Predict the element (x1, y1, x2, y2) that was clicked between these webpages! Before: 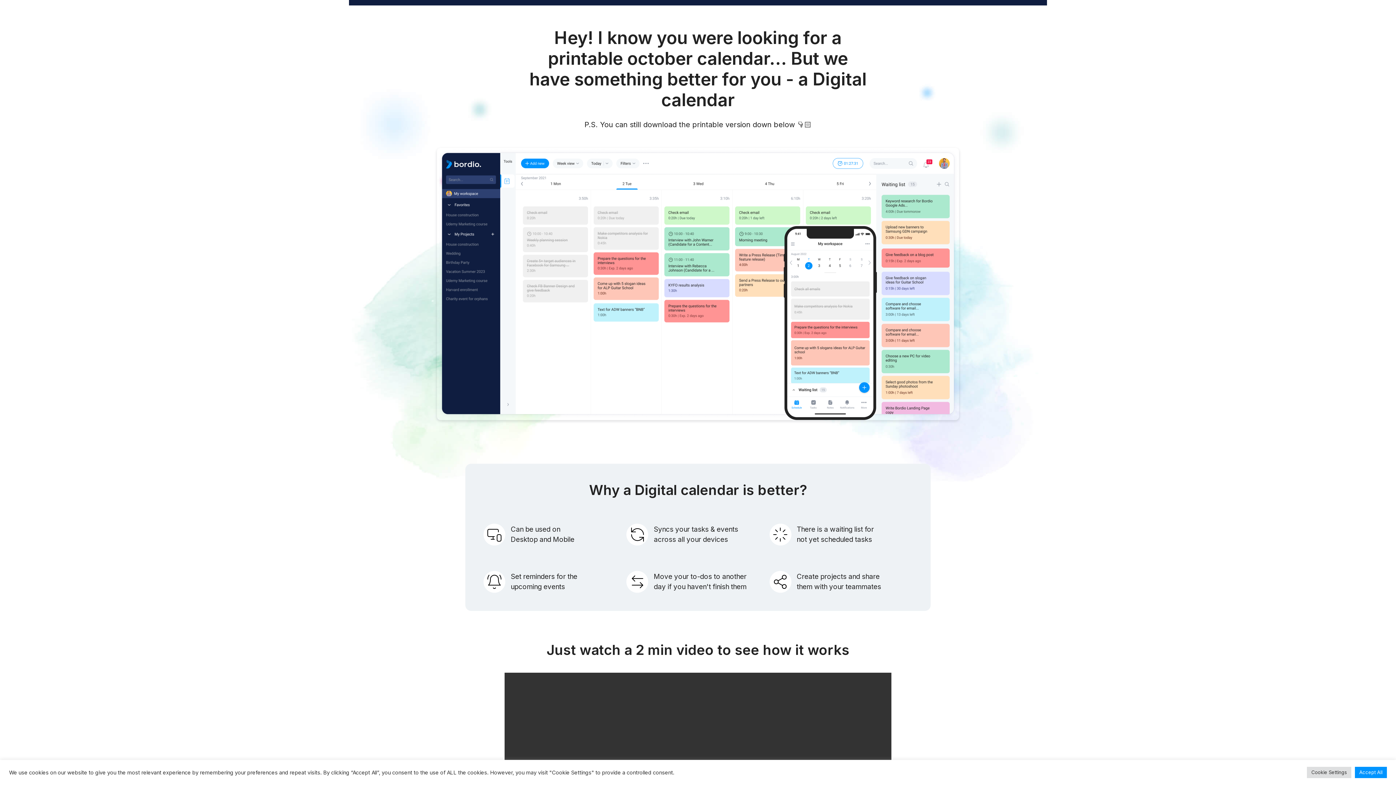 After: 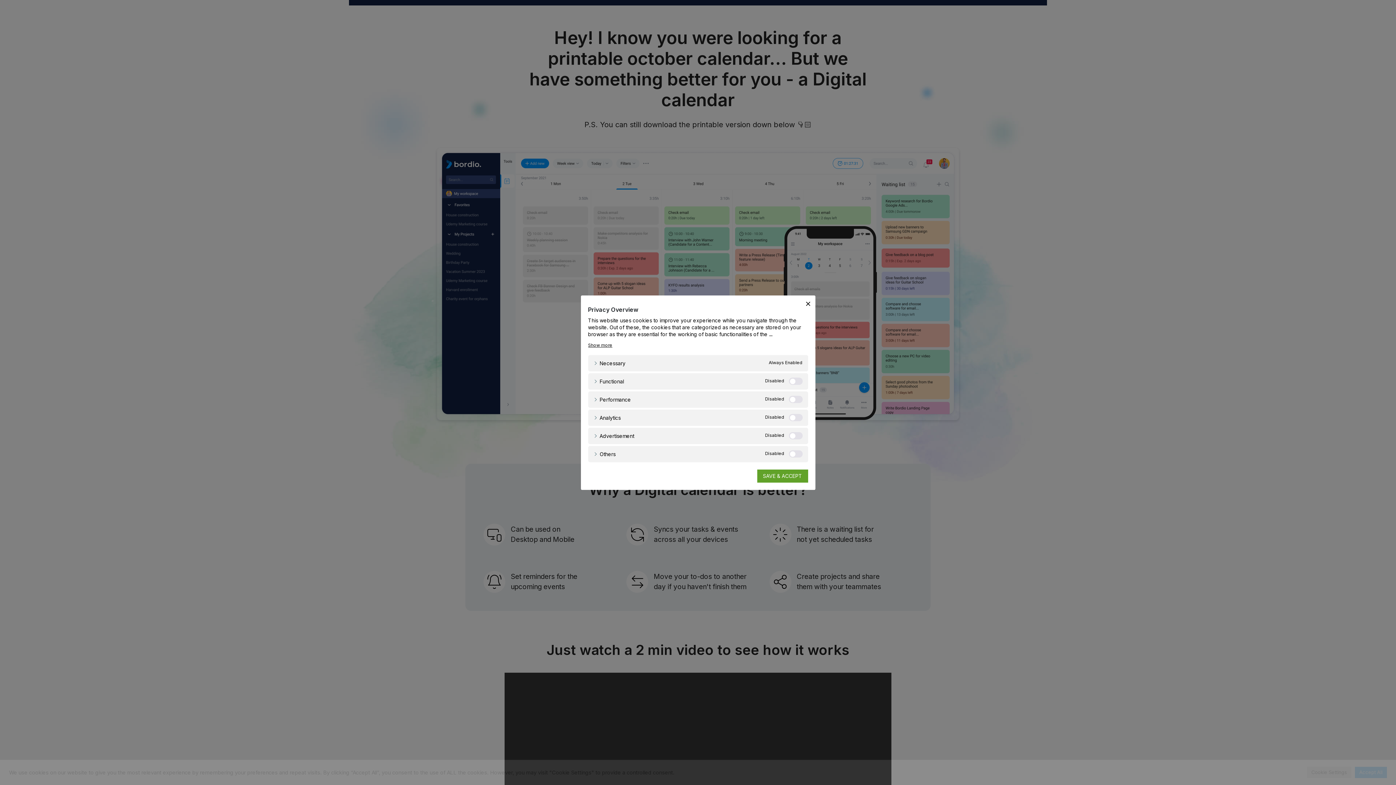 Action: label: Cookie Settings bbox: (1307, 767, 1351, 778)